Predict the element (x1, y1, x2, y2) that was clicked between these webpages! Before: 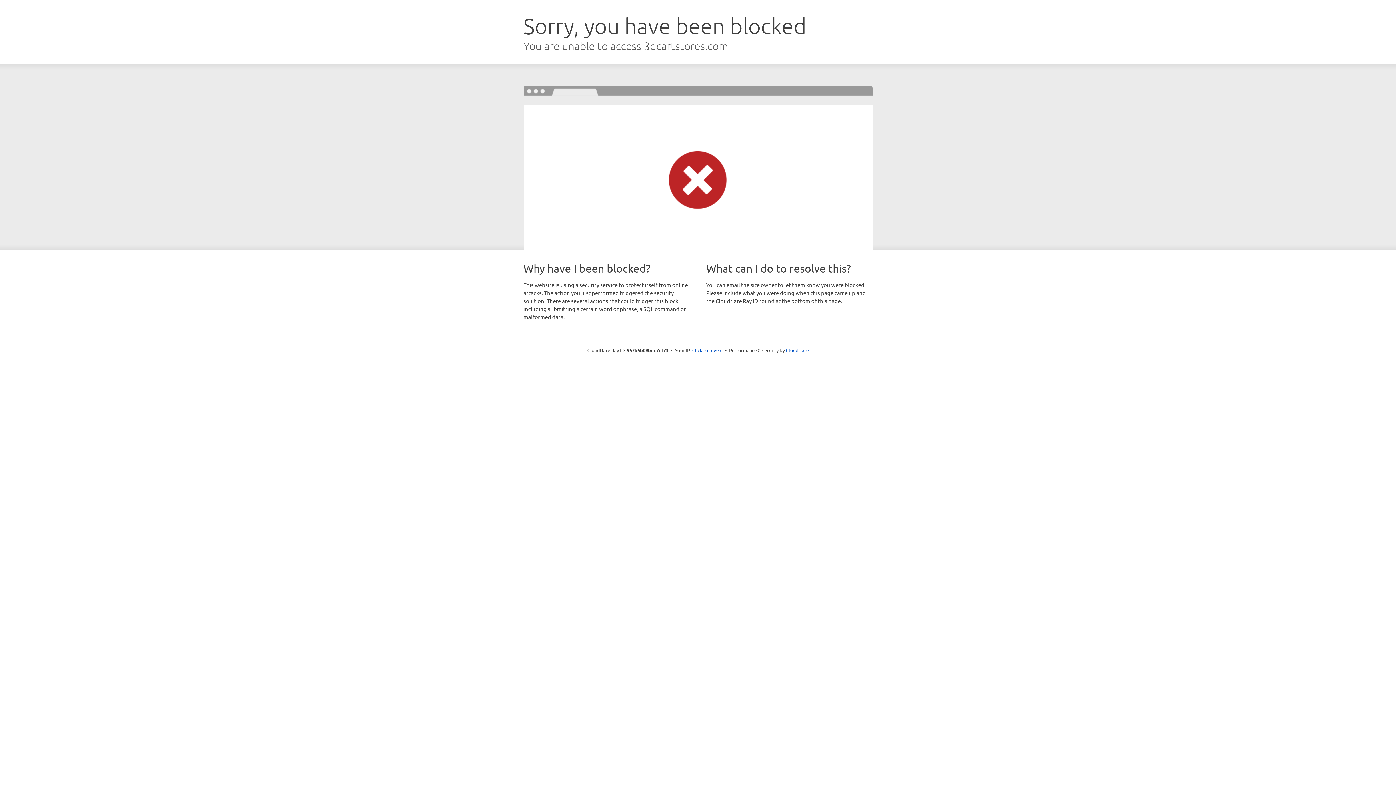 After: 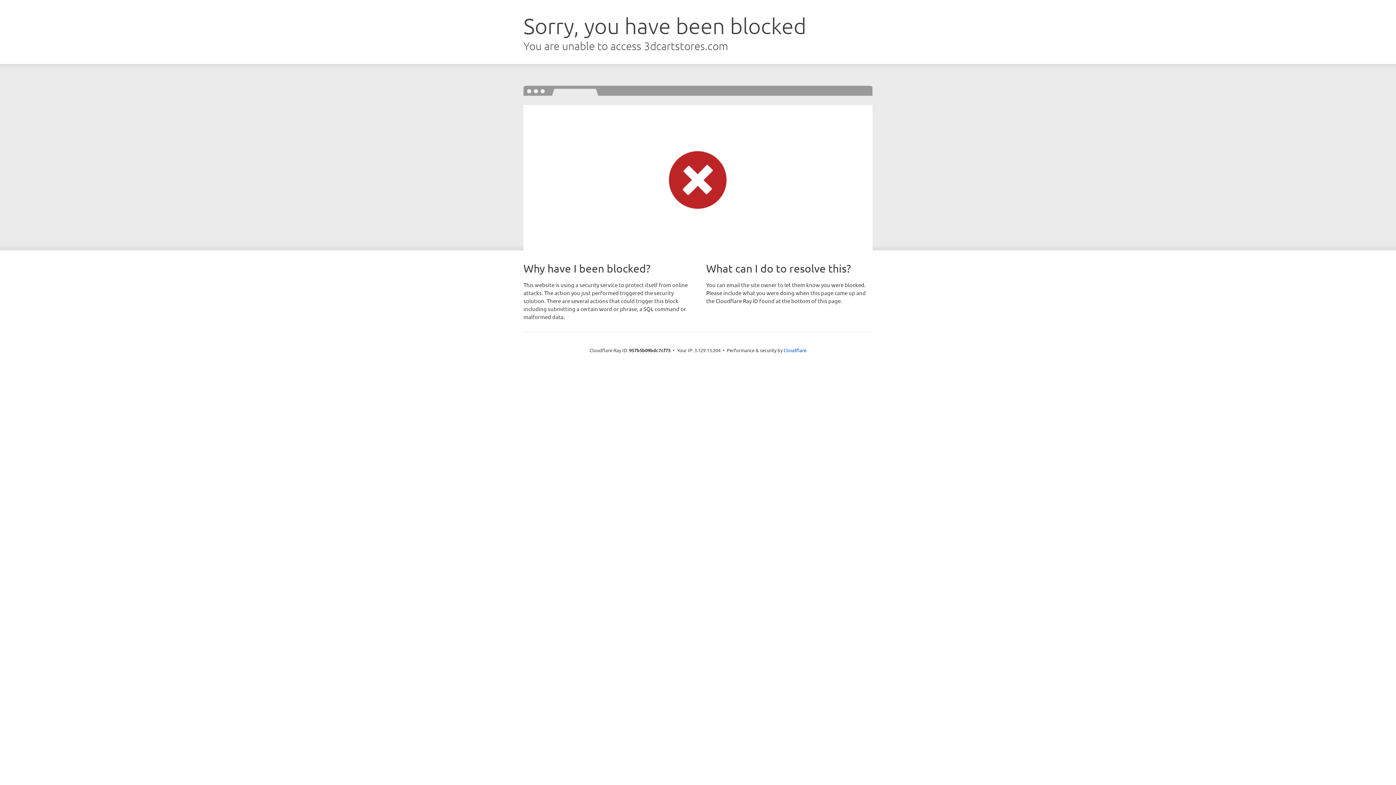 Action: label: Click to reveal bbox: (692, 346, 722, 353)